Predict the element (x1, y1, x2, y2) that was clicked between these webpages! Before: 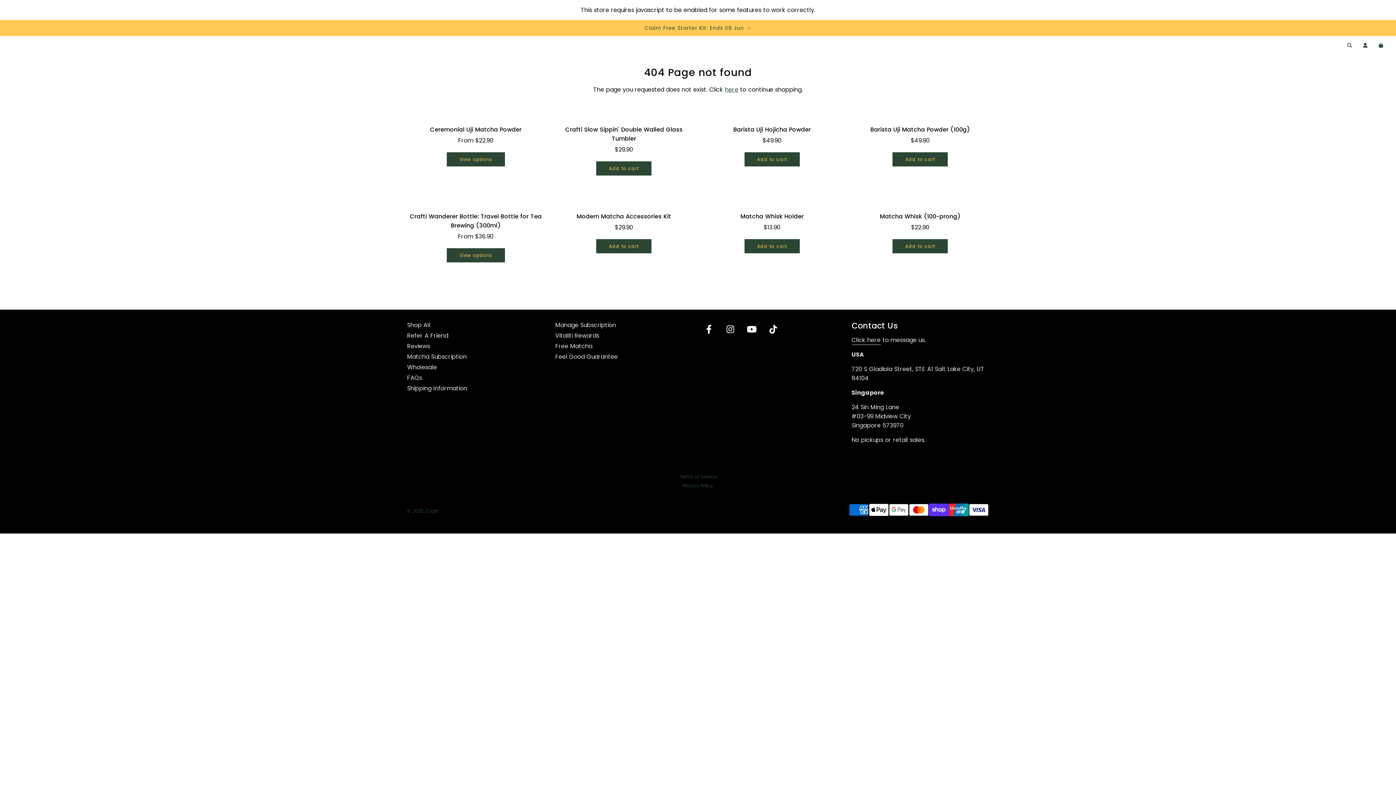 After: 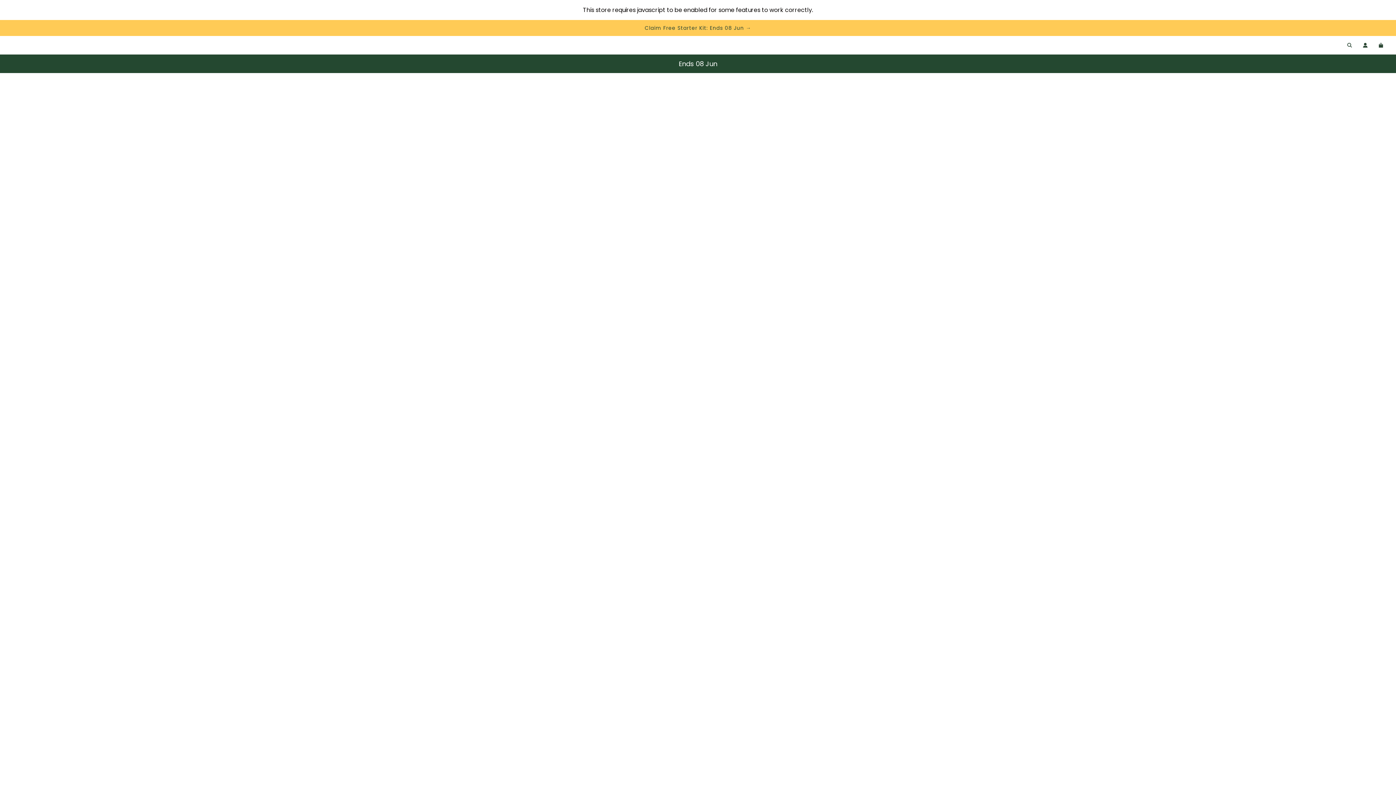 Action: label: From $36.90 bbox: (458, 232, 493, 240)